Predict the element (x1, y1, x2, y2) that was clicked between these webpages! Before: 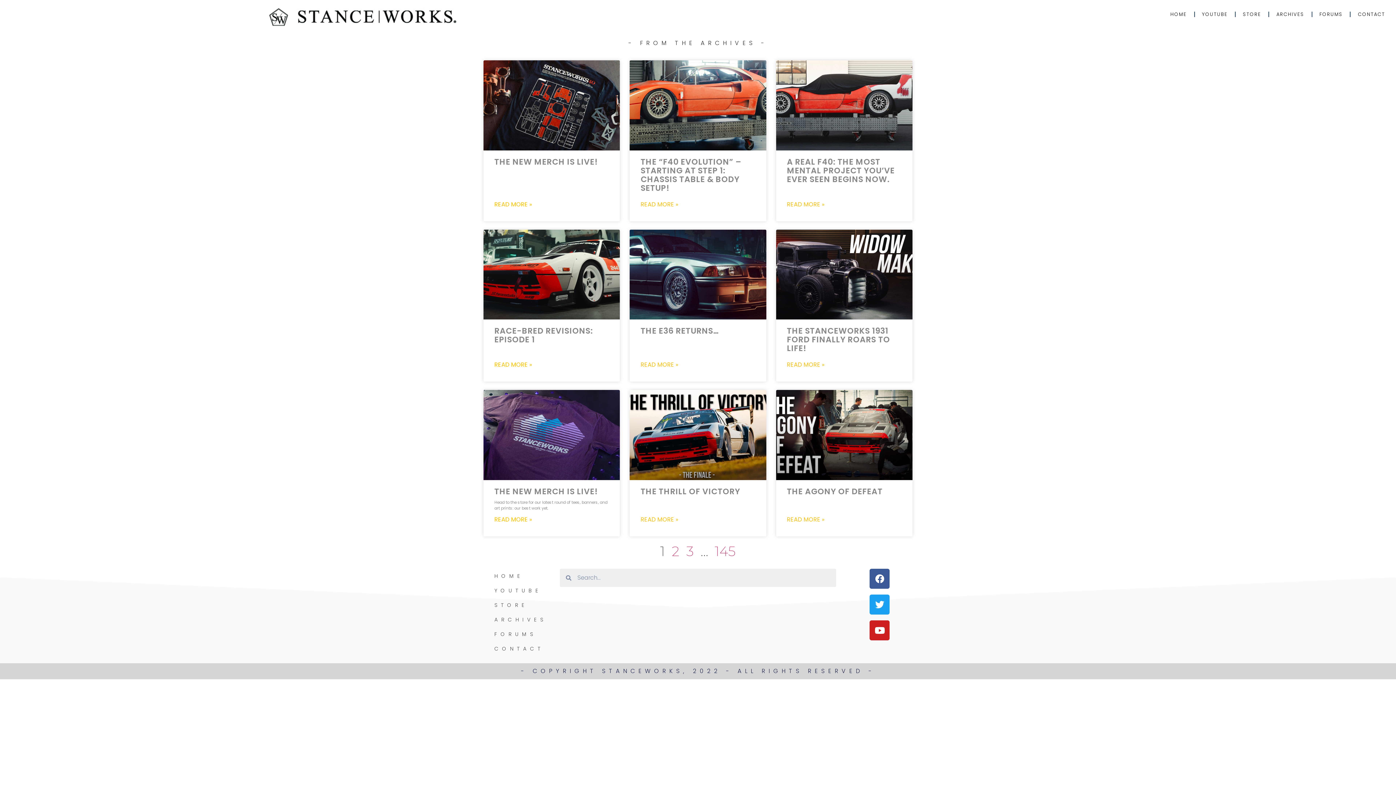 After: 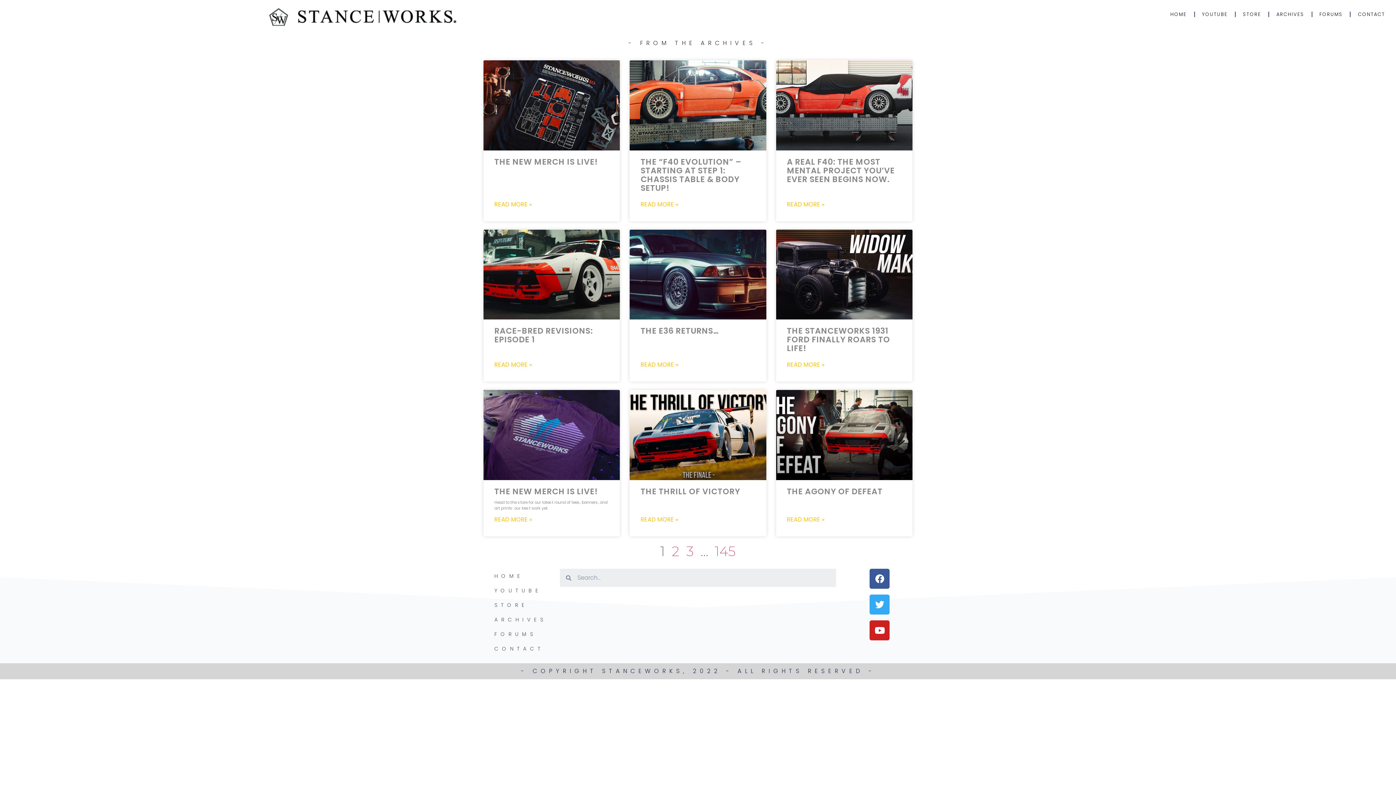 Action: bbox: (869, 594, 889, 614) label: Twitter